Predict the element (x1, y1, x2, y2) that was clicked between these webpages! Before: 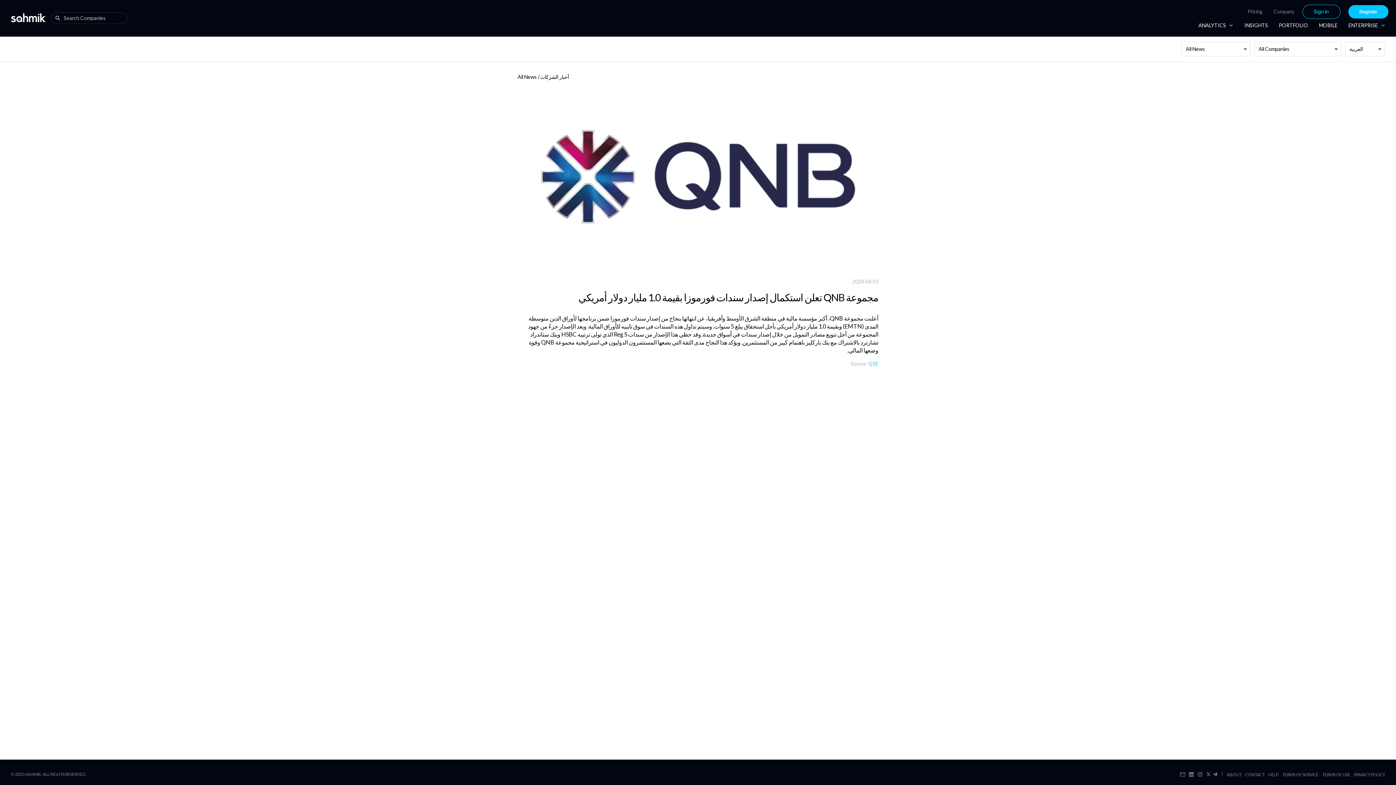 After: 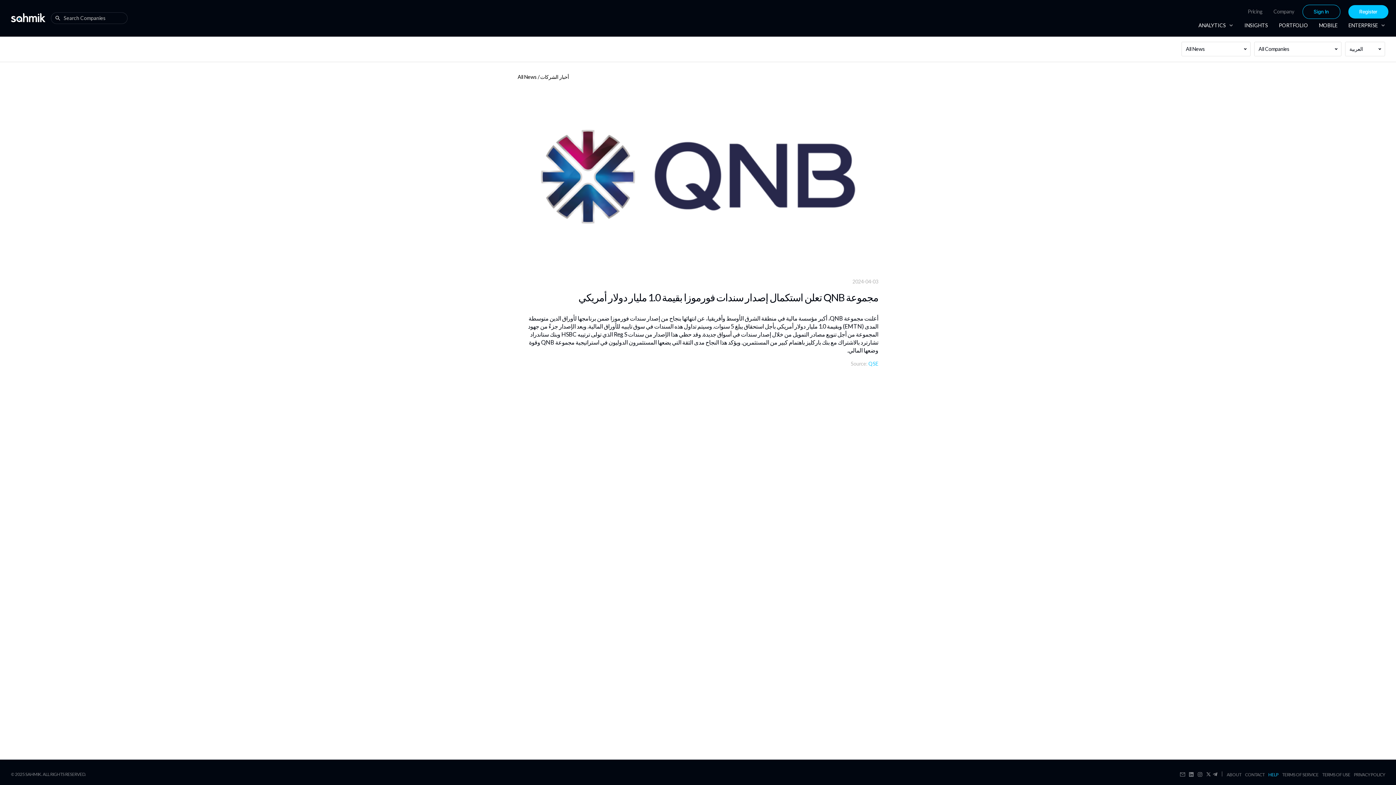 Action: bbox: (1268, 772, 1278, 777) label: HELP